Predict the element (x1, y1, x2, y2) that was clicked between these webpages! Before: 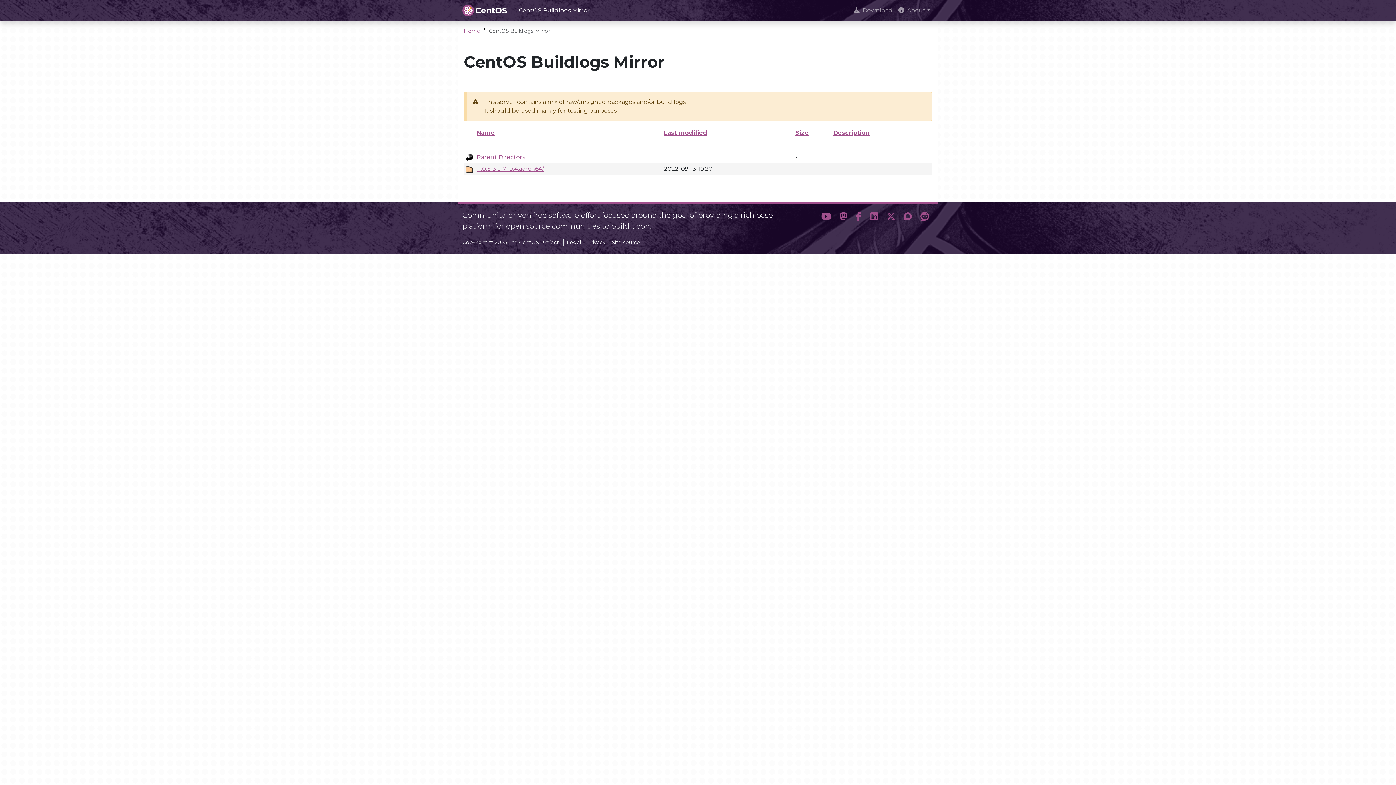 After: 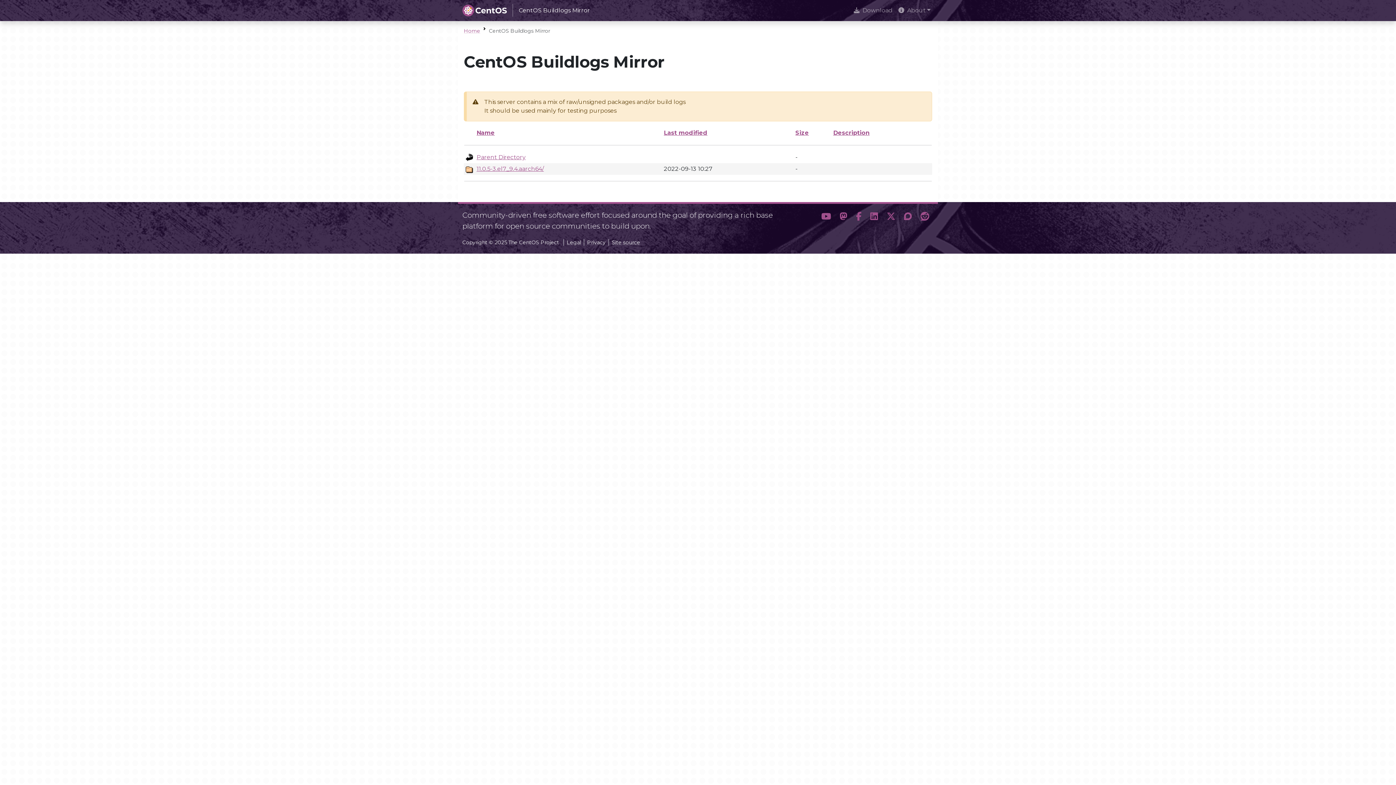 Action: label: Last modified bbox: (664, 129, 707, 136)